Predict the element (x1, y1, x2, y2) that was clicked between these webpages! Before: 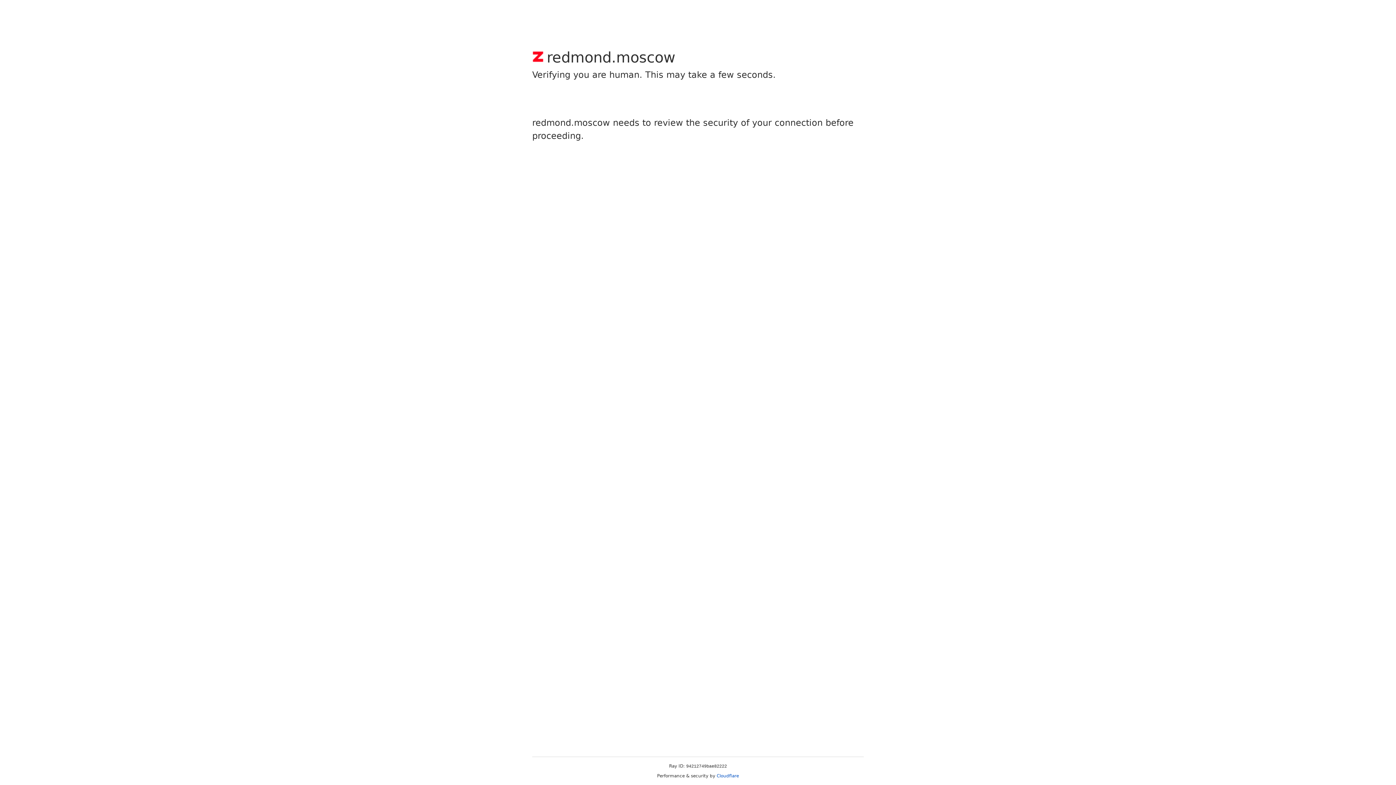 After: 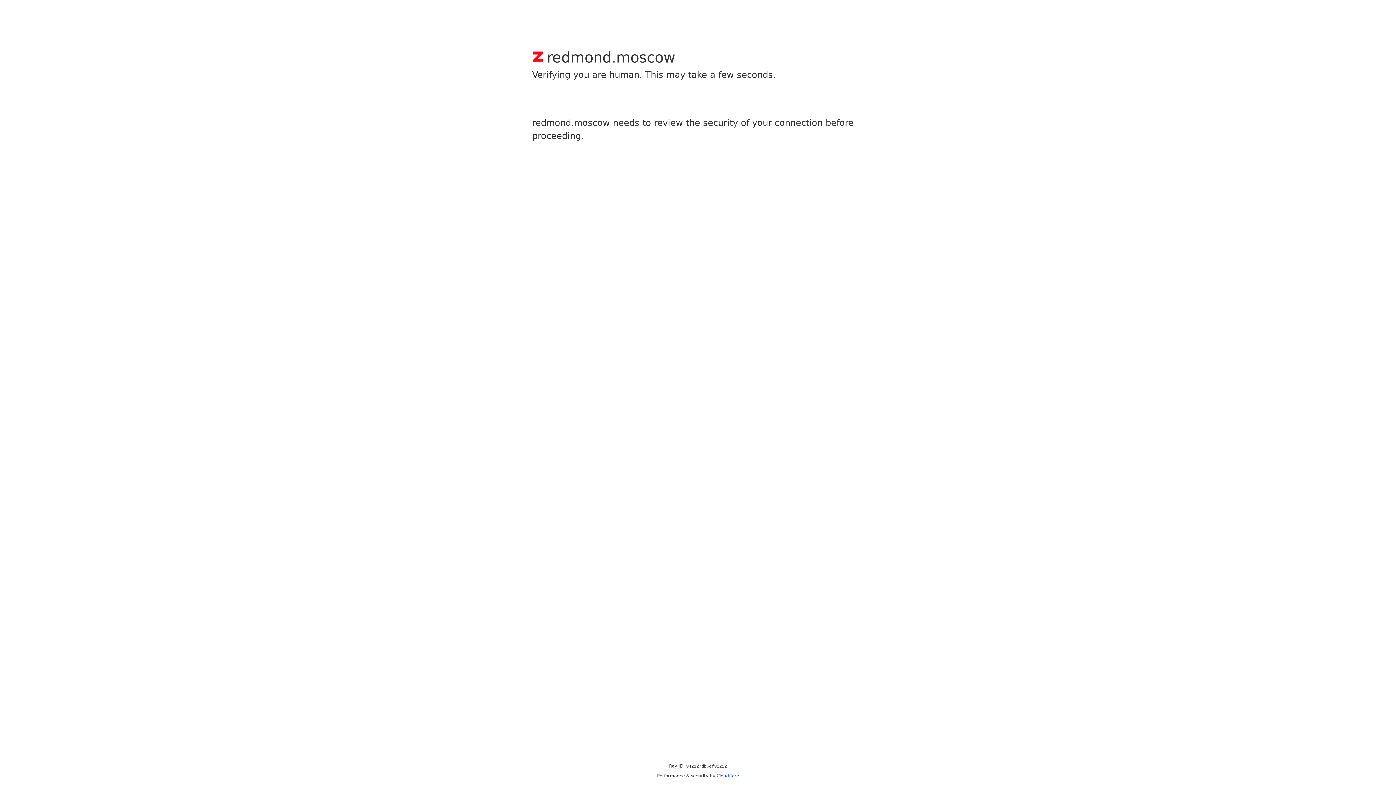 Action: bbox: (716, 773, 739, 778) label: Cloudflare